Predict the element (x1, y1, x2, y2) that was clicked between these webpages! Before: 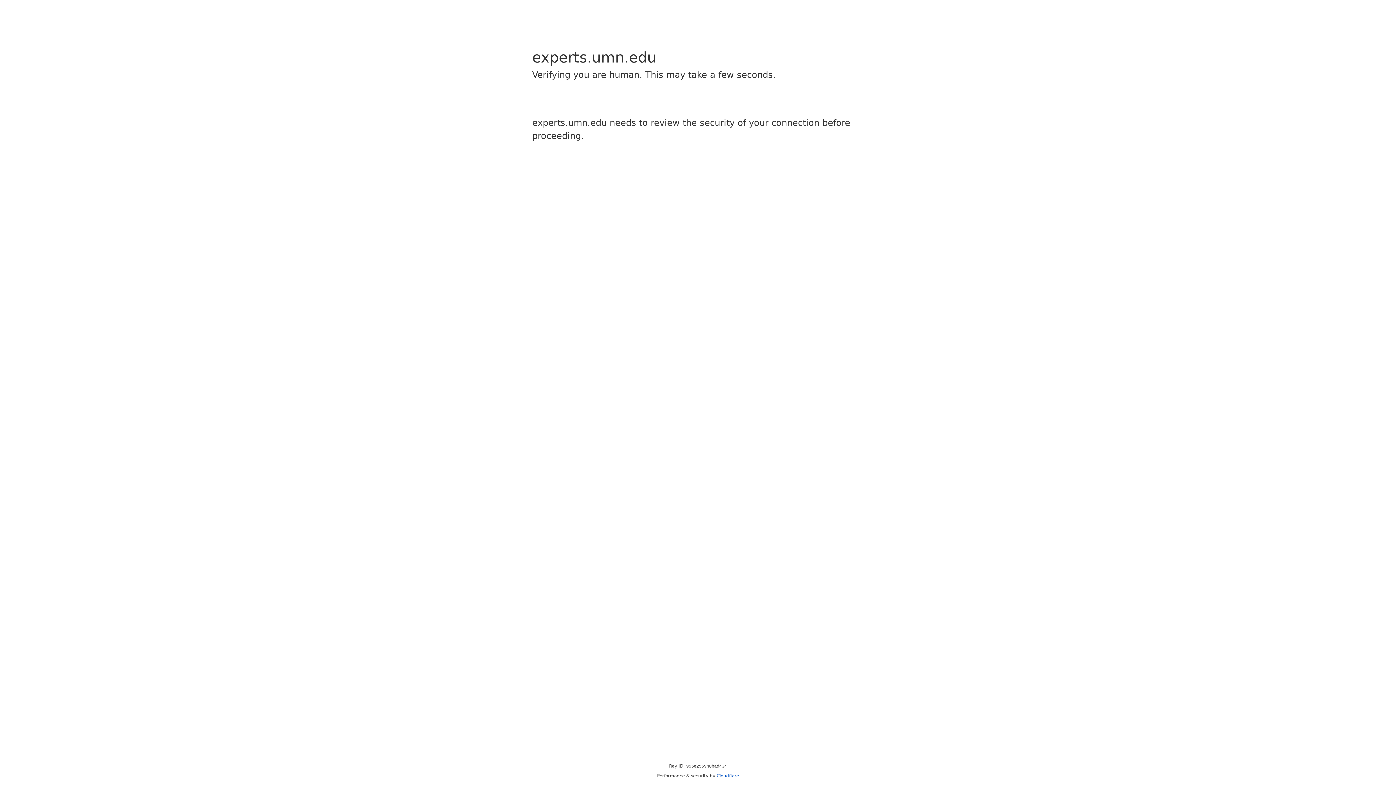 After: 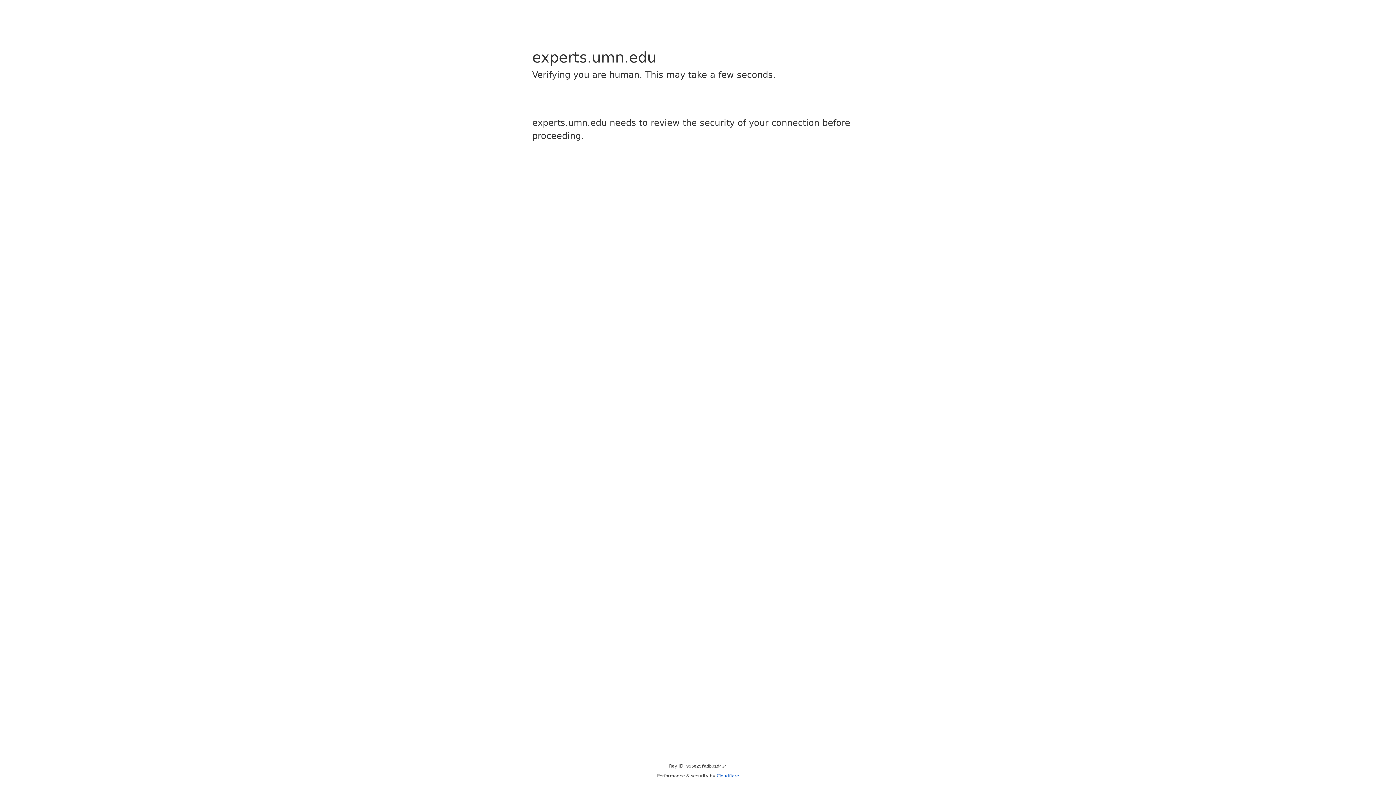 Action: bbox: (716, 773, 739, 778) label: Cloudflare